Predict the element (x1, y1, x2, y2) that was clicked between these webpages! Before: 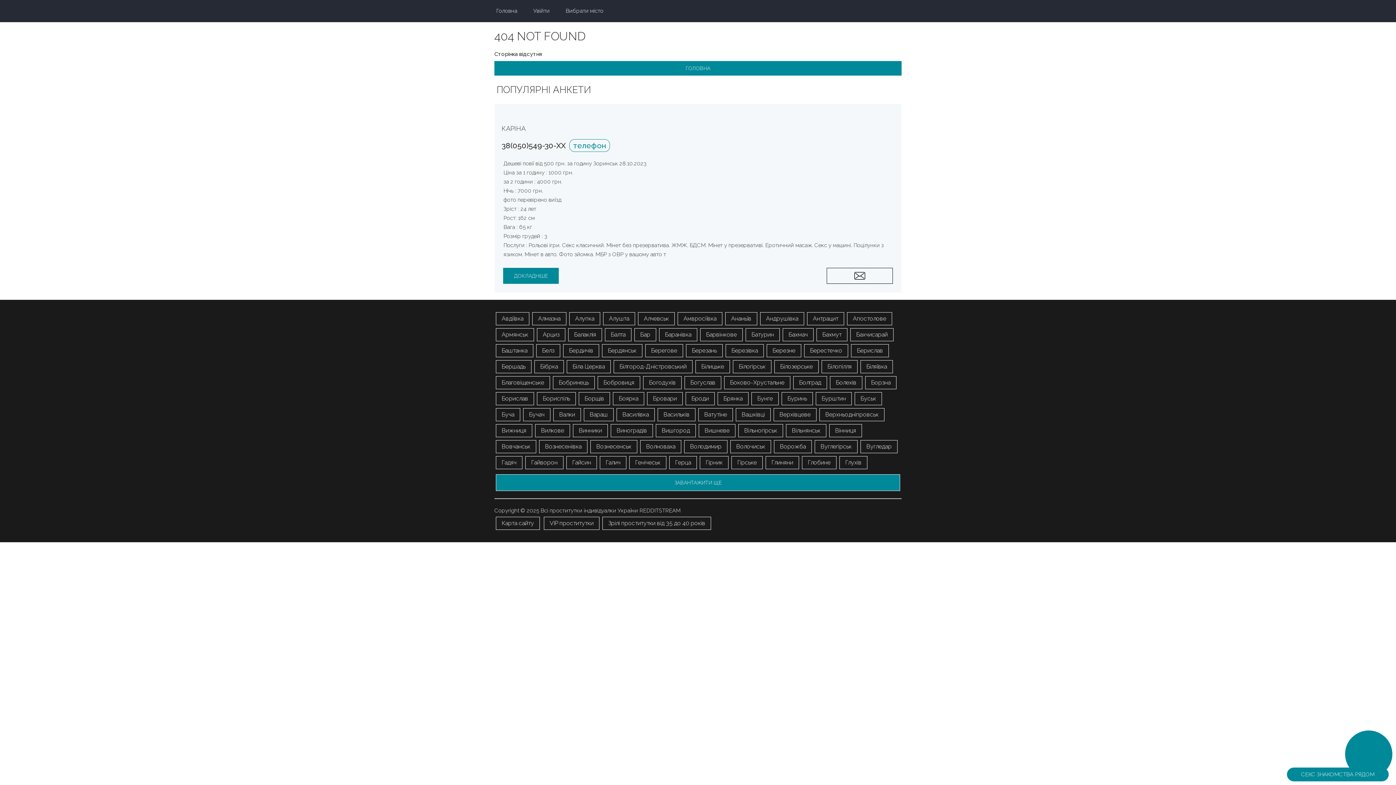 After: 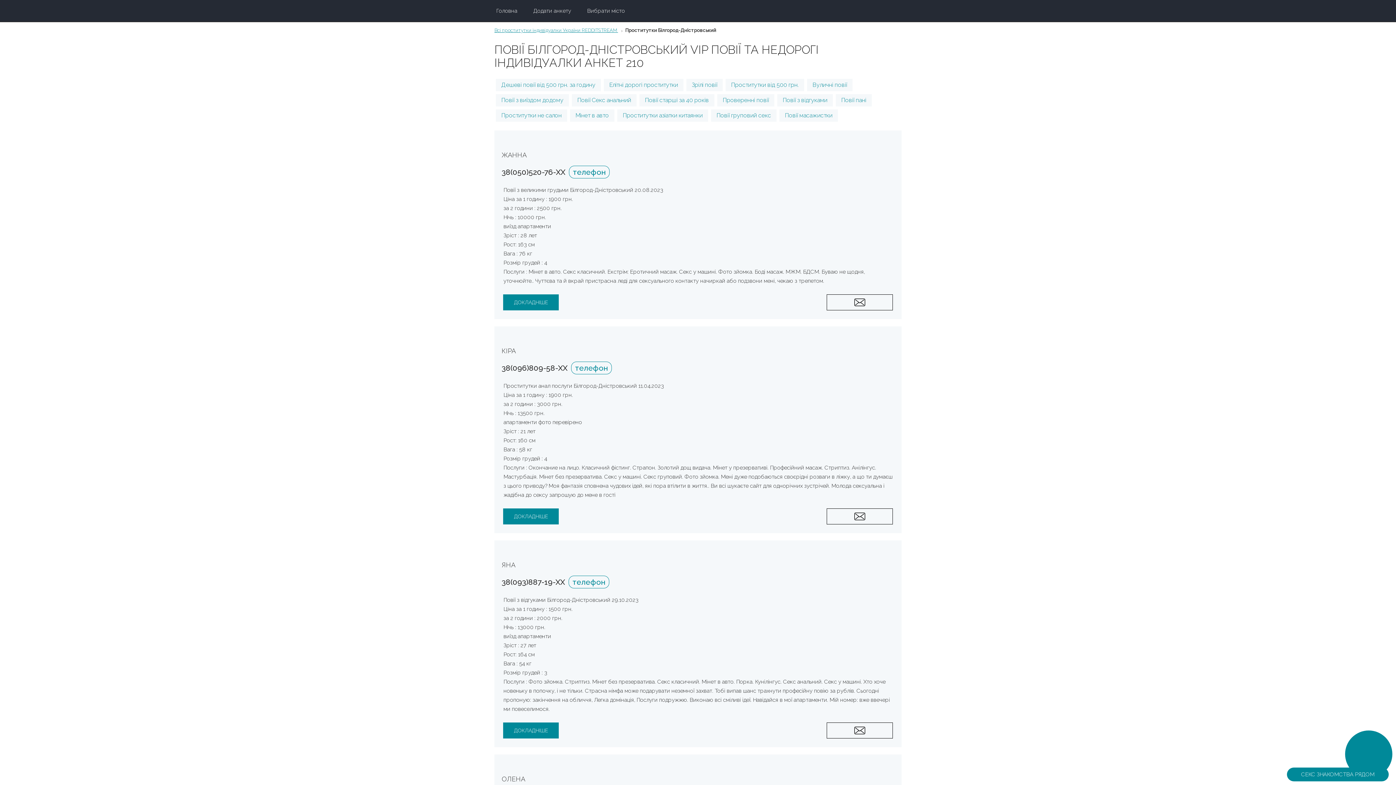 Action: label: Білгород-Дністровський bbox: (613, 360, 692, 373)